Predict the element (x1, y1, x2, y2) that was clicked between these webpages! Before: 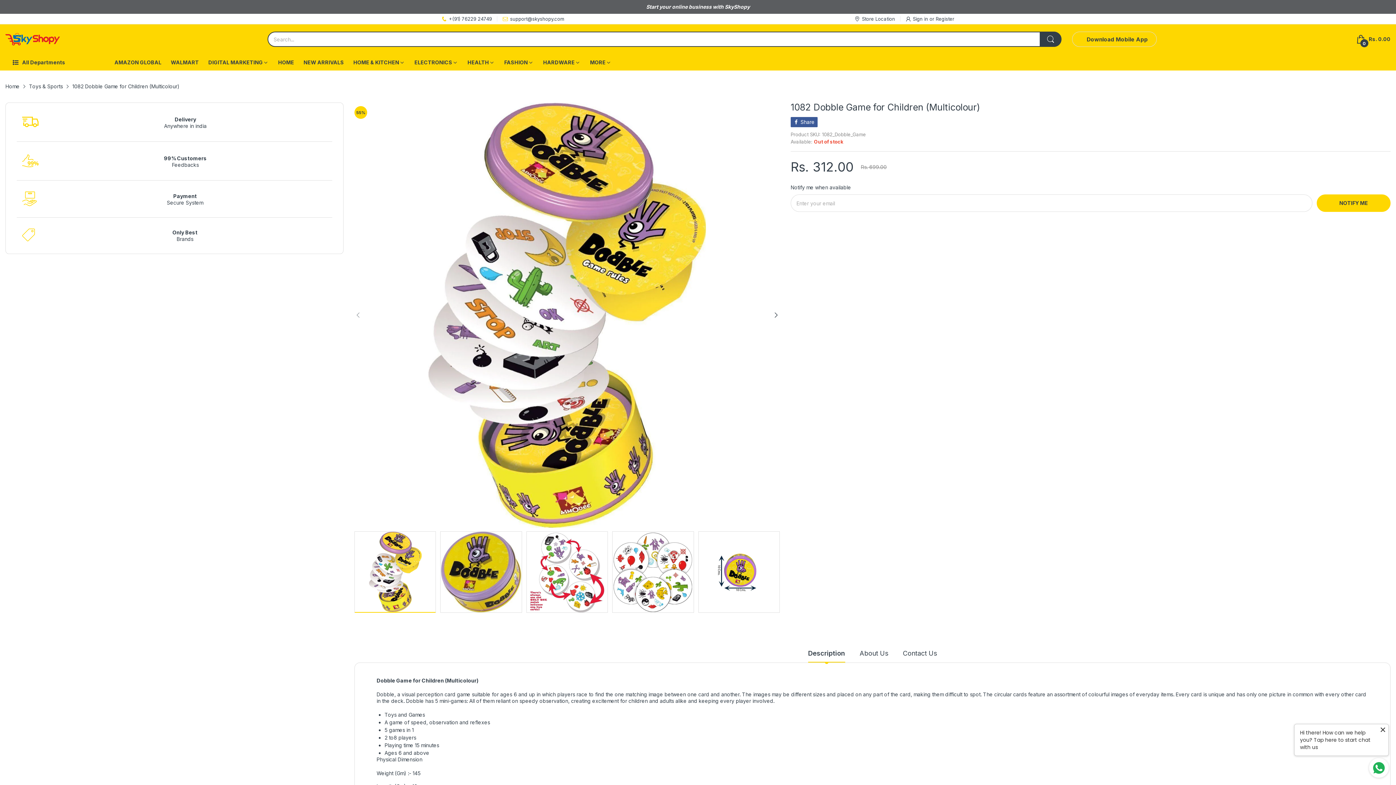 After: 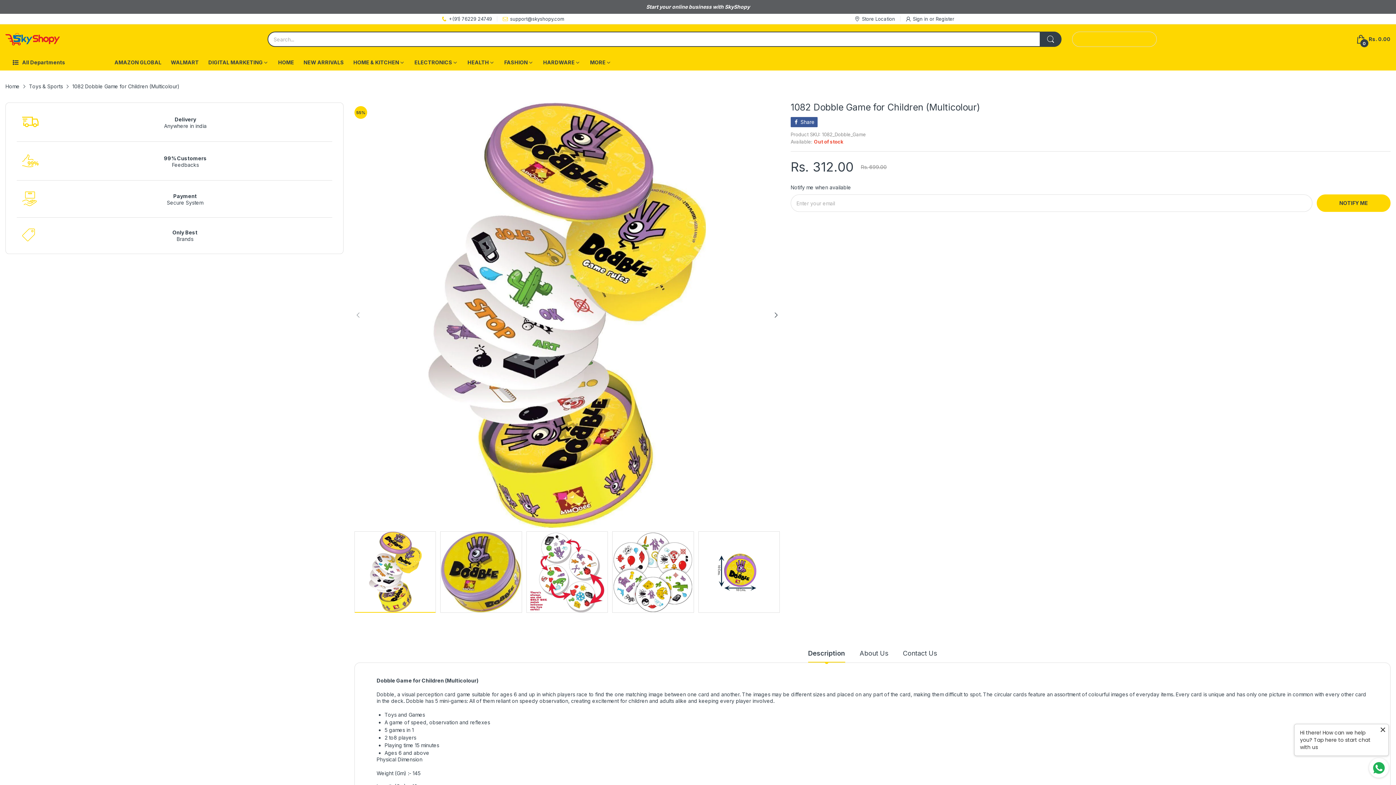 Action: bbox: (1087, 35, 1148, 42) label: Download Mobile App